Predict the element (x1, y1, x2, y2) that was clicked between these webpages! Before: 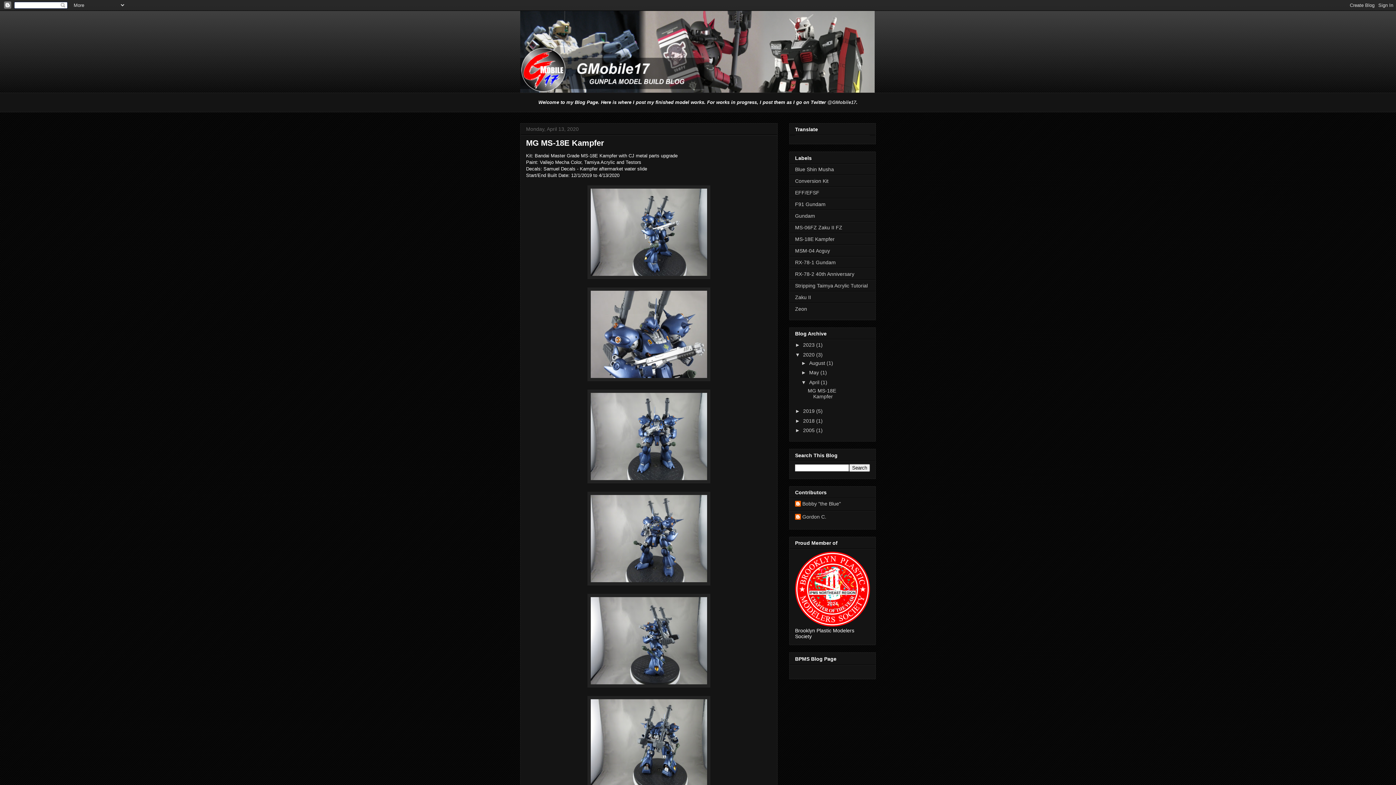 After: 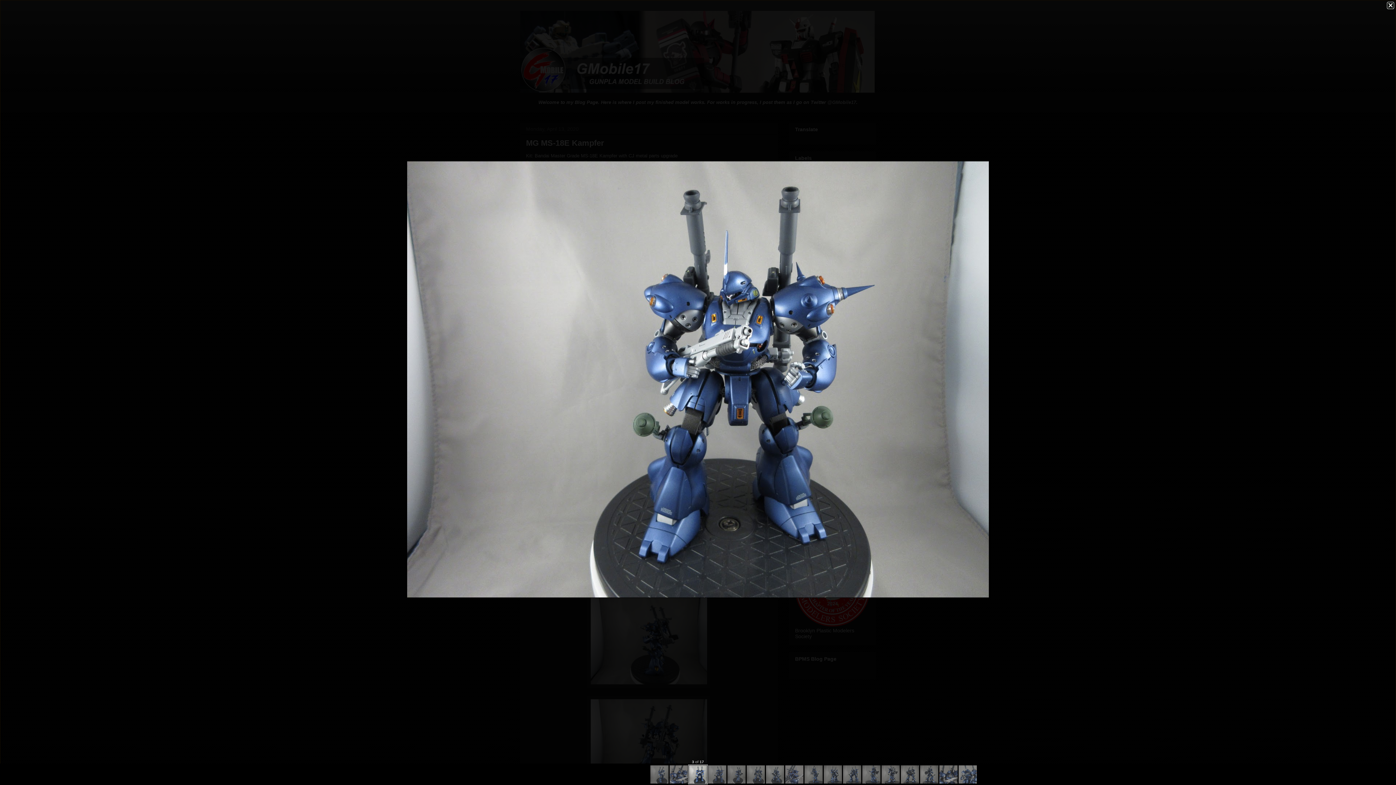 Action: bbox: (587, 479, 710, 484)